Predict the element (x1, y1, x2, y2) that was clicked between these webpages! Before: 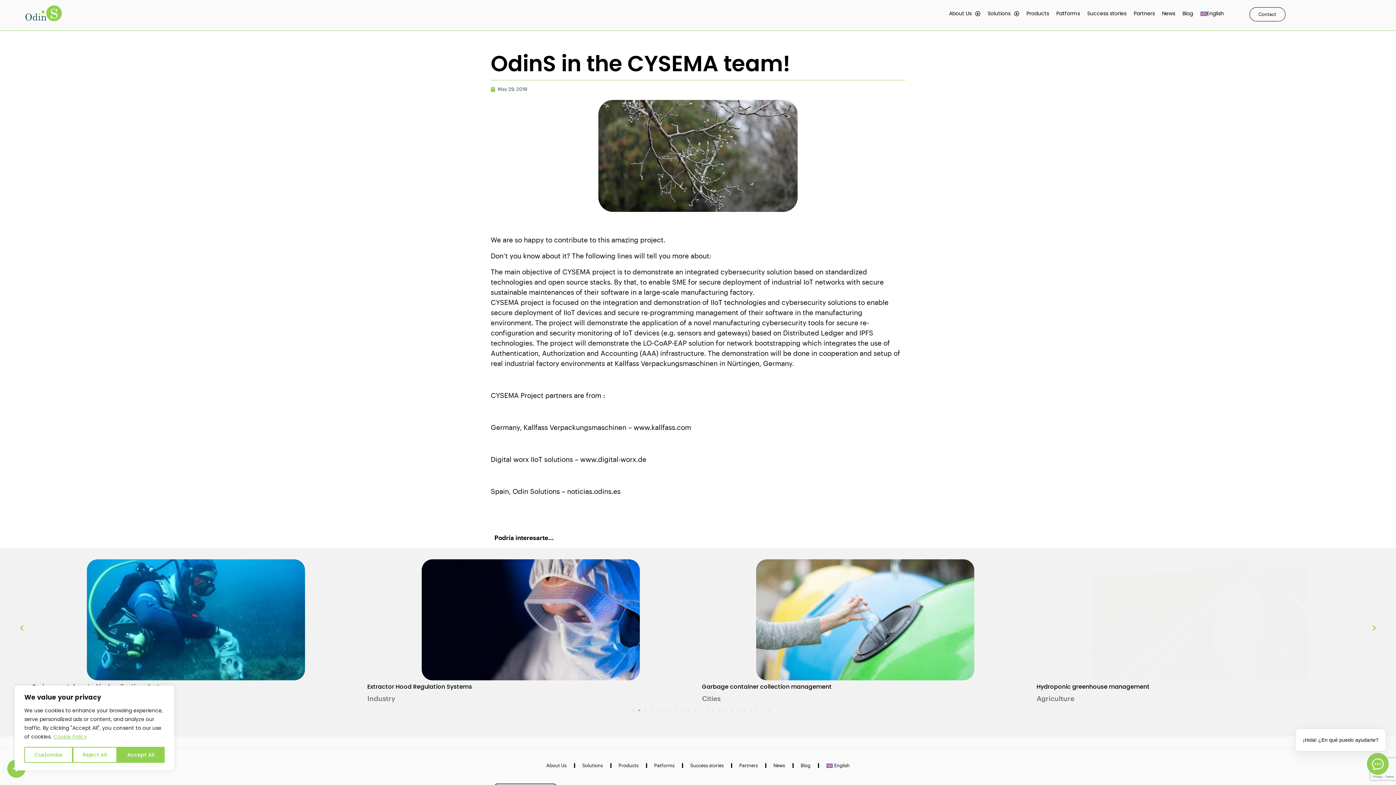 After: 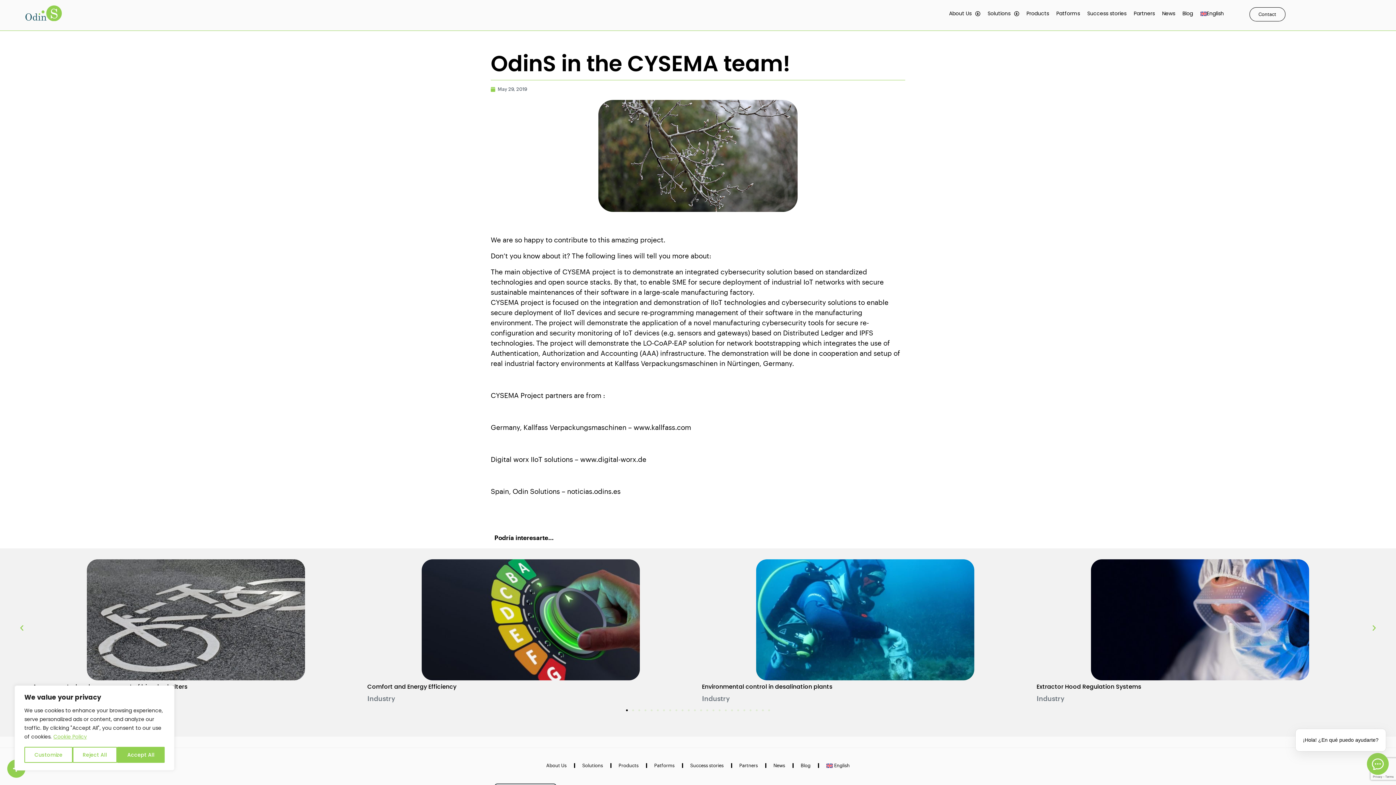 Action: bbox: (626, 709, 628, 711) label: Go to slide 1